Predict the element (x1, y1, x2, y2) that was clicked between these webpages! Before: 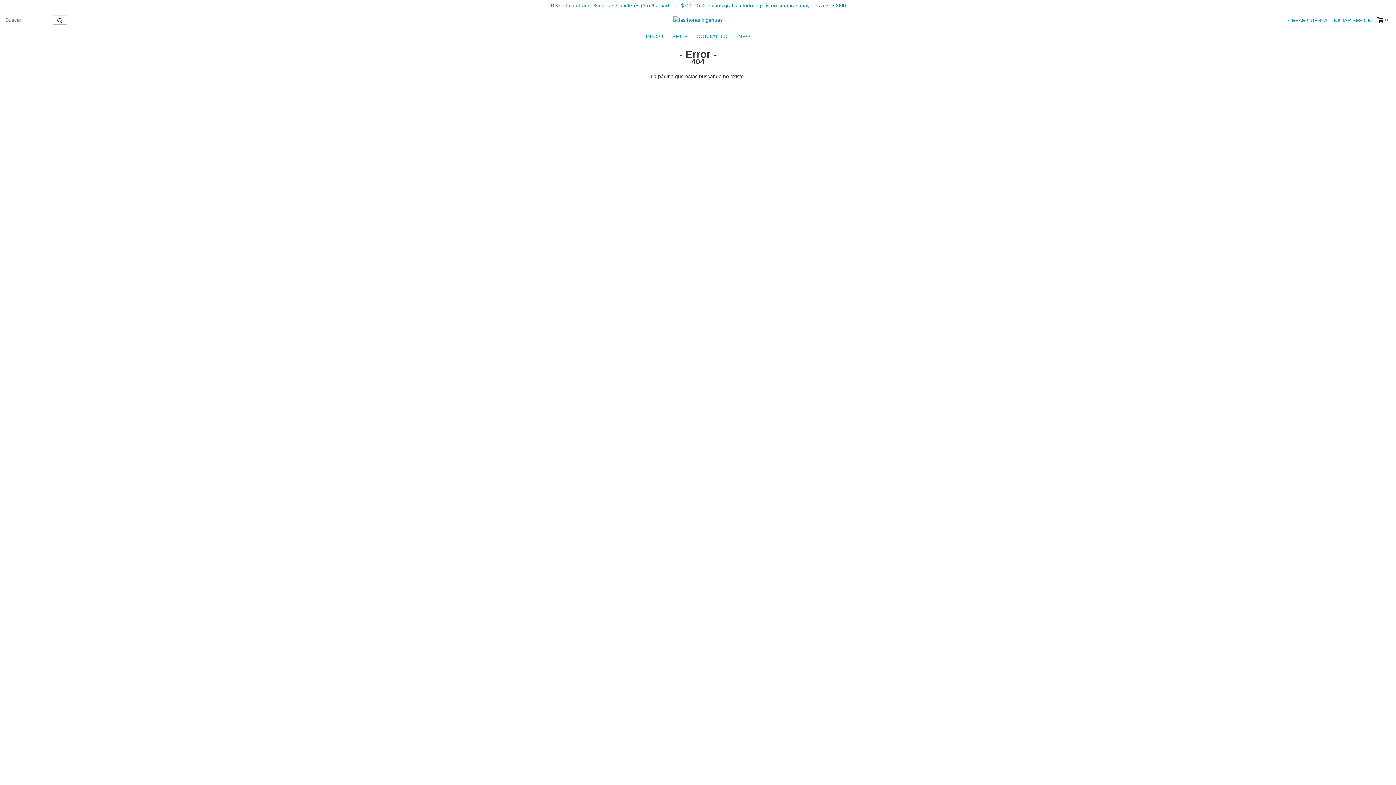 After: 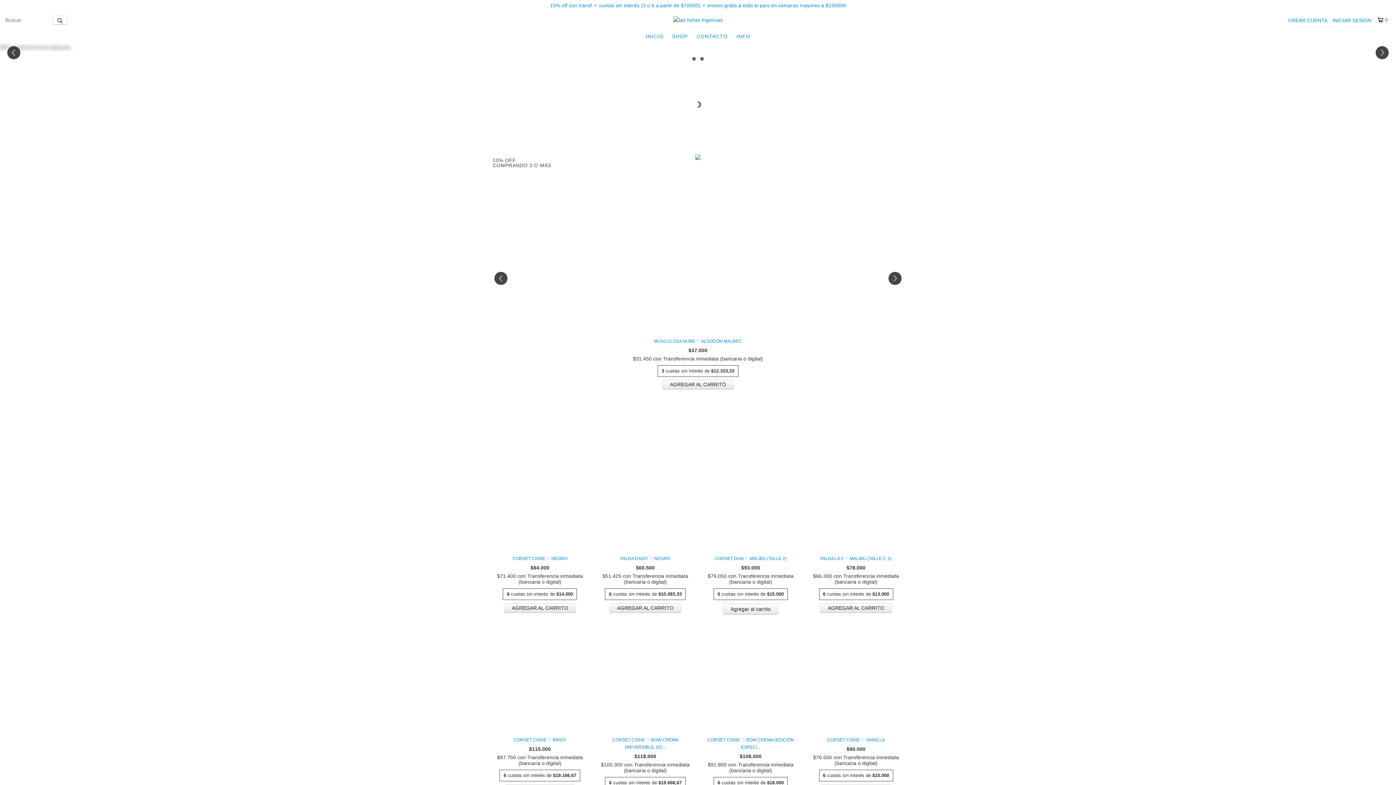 Action: bbox: (673, 16, 722, 22)